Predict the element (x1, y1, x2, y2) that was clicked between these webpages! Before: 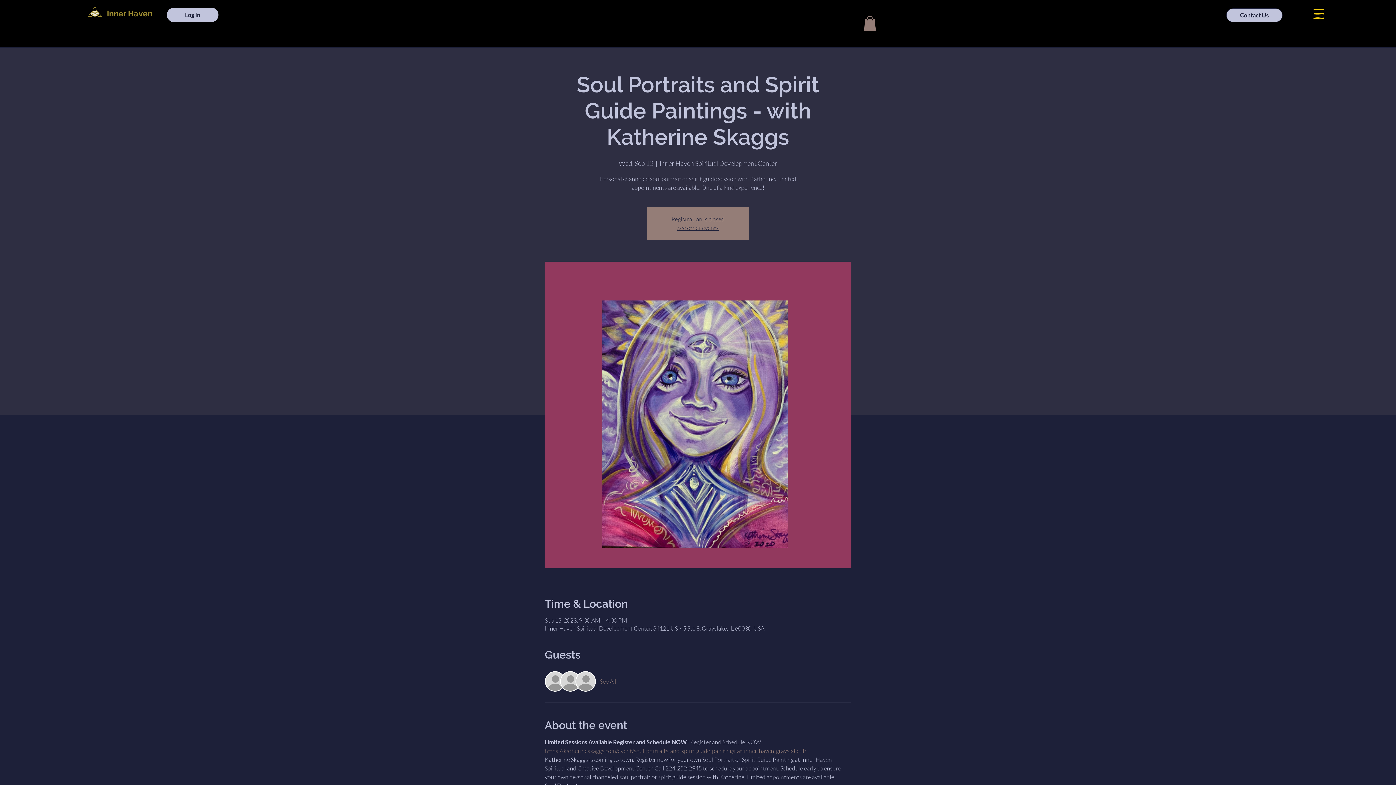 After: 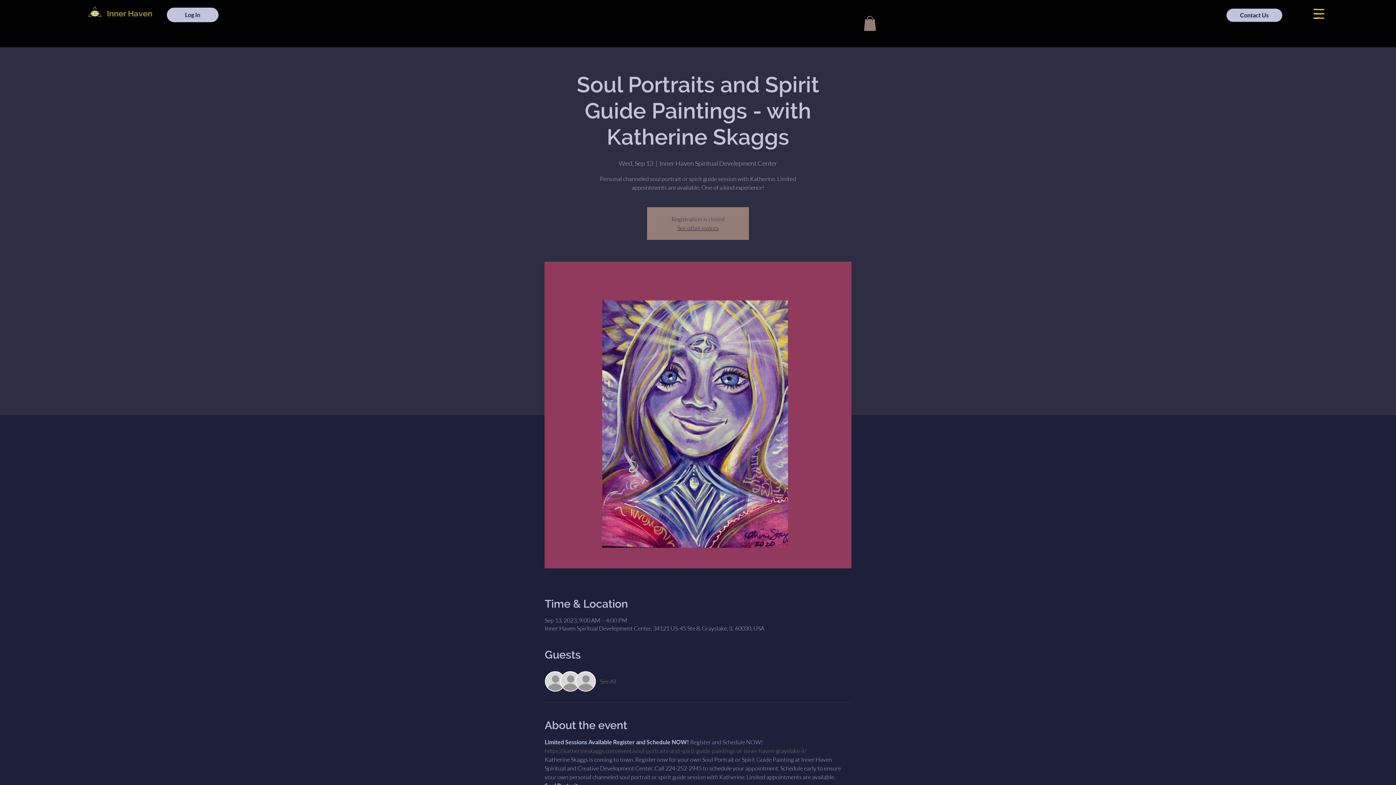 Action: bbox: (600, 677, 616, 685) label: See All